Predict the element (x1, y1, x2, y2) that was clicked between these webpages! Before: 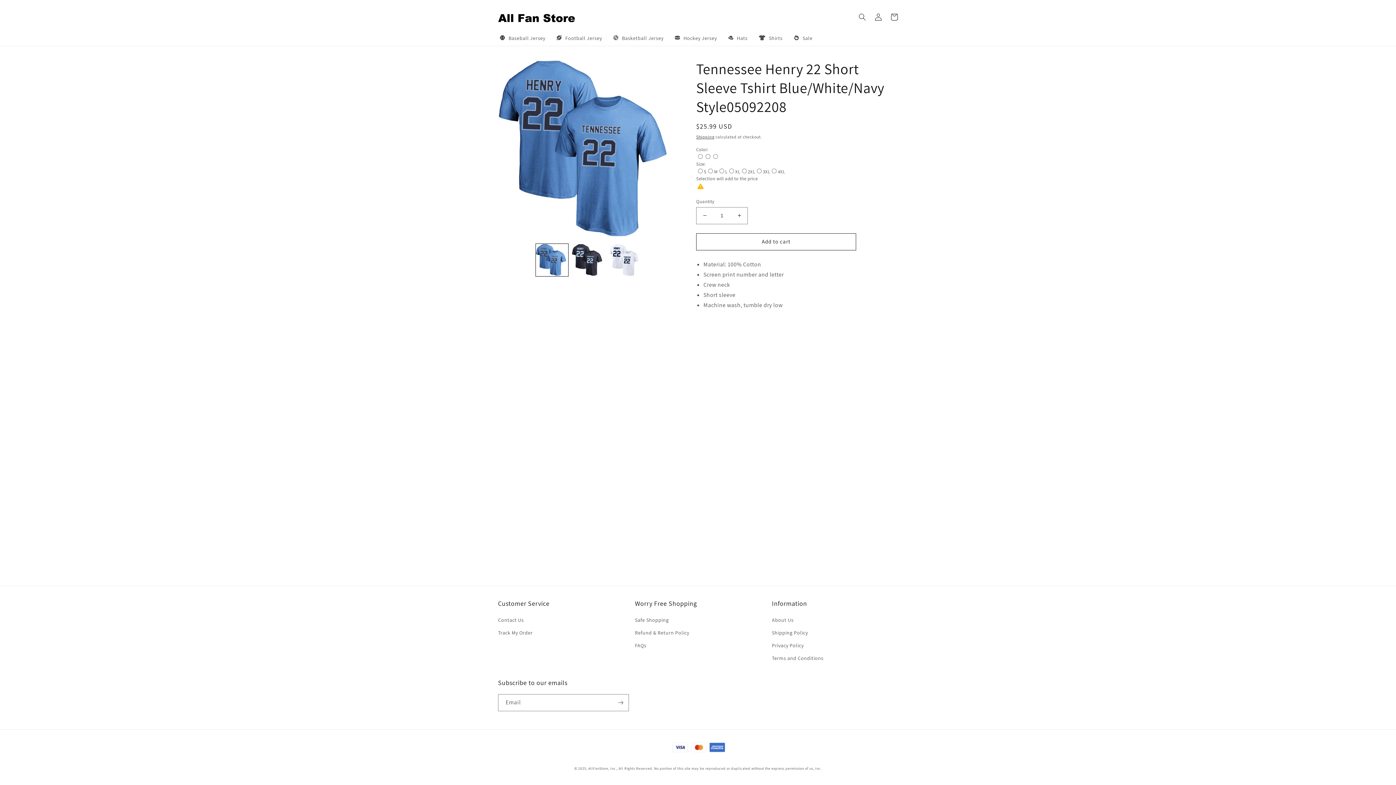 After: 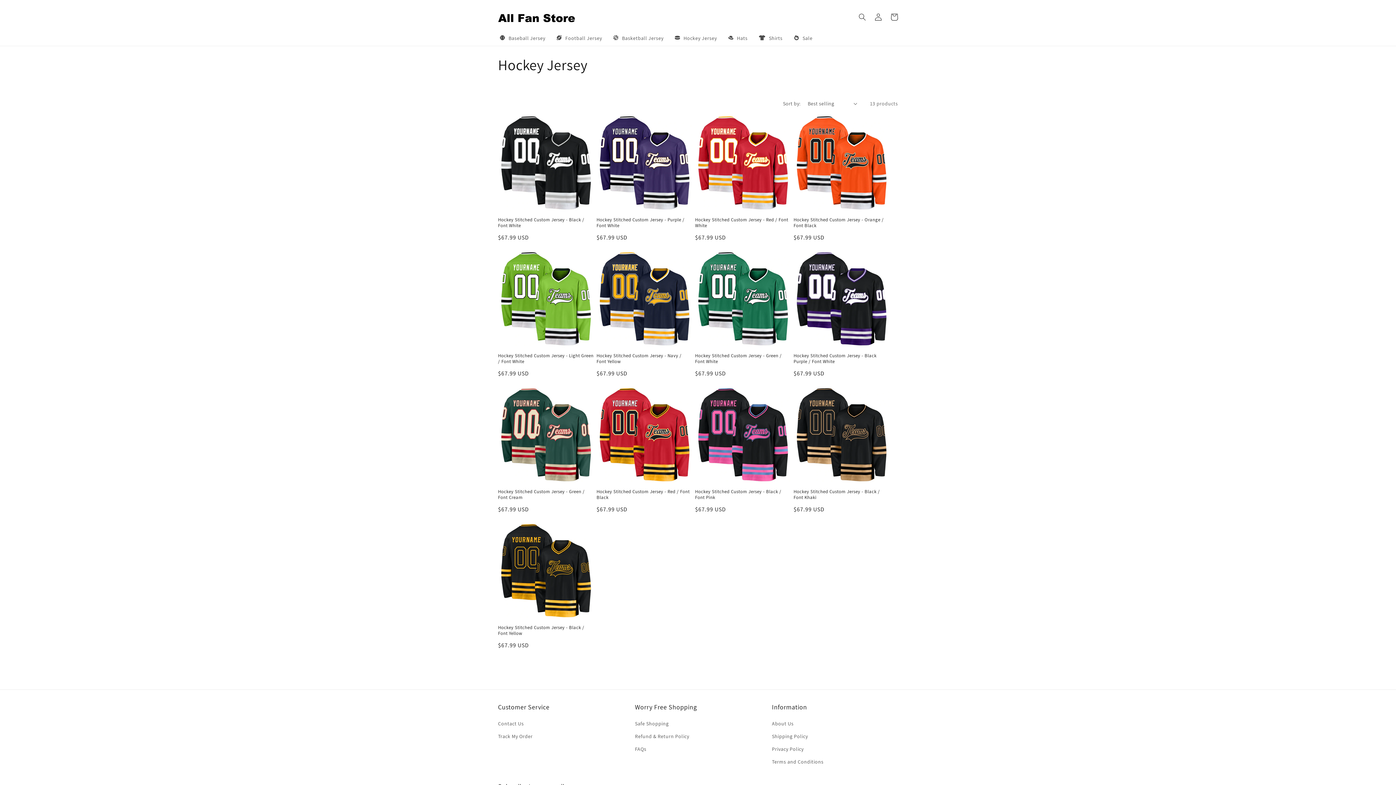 Action: label: Hockey Jersey bbox: (668, 30, 722, 45)